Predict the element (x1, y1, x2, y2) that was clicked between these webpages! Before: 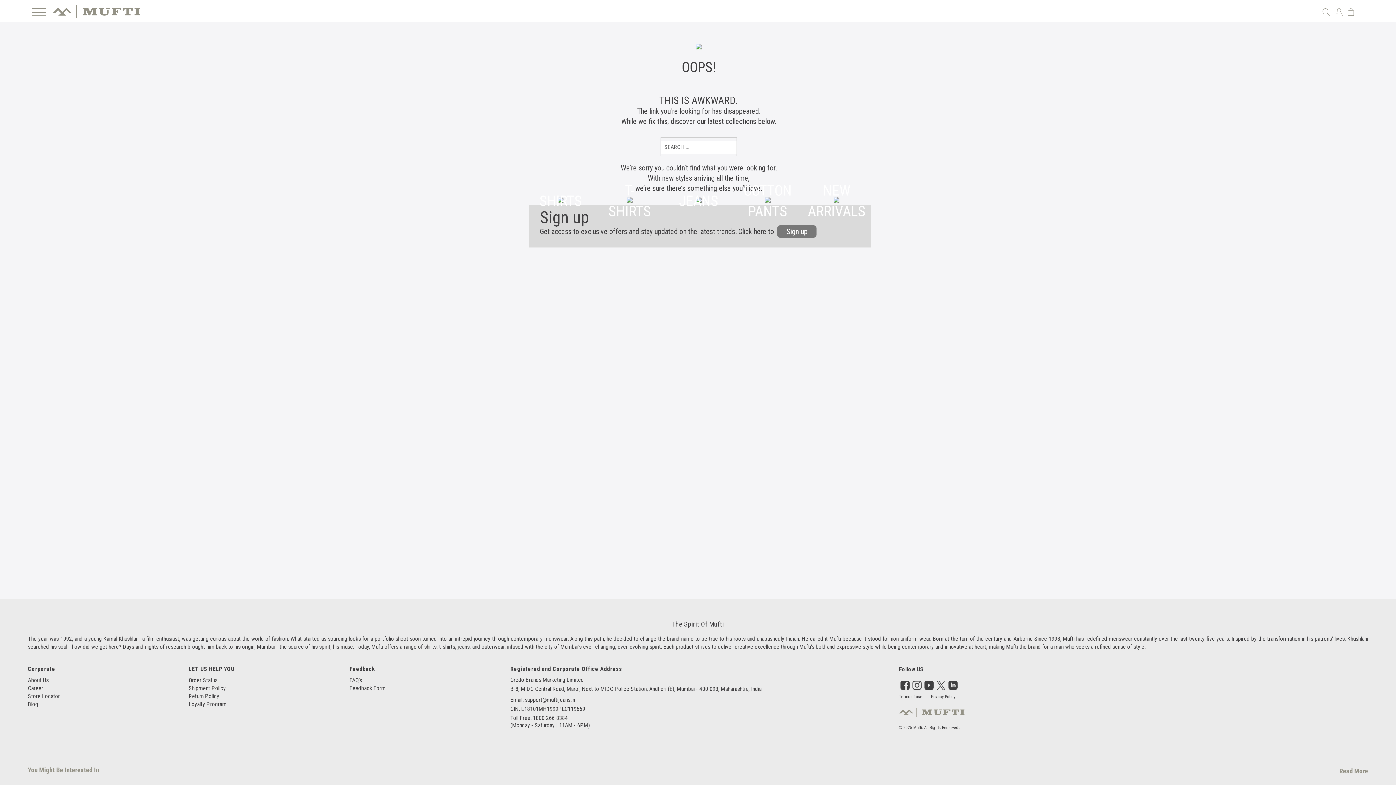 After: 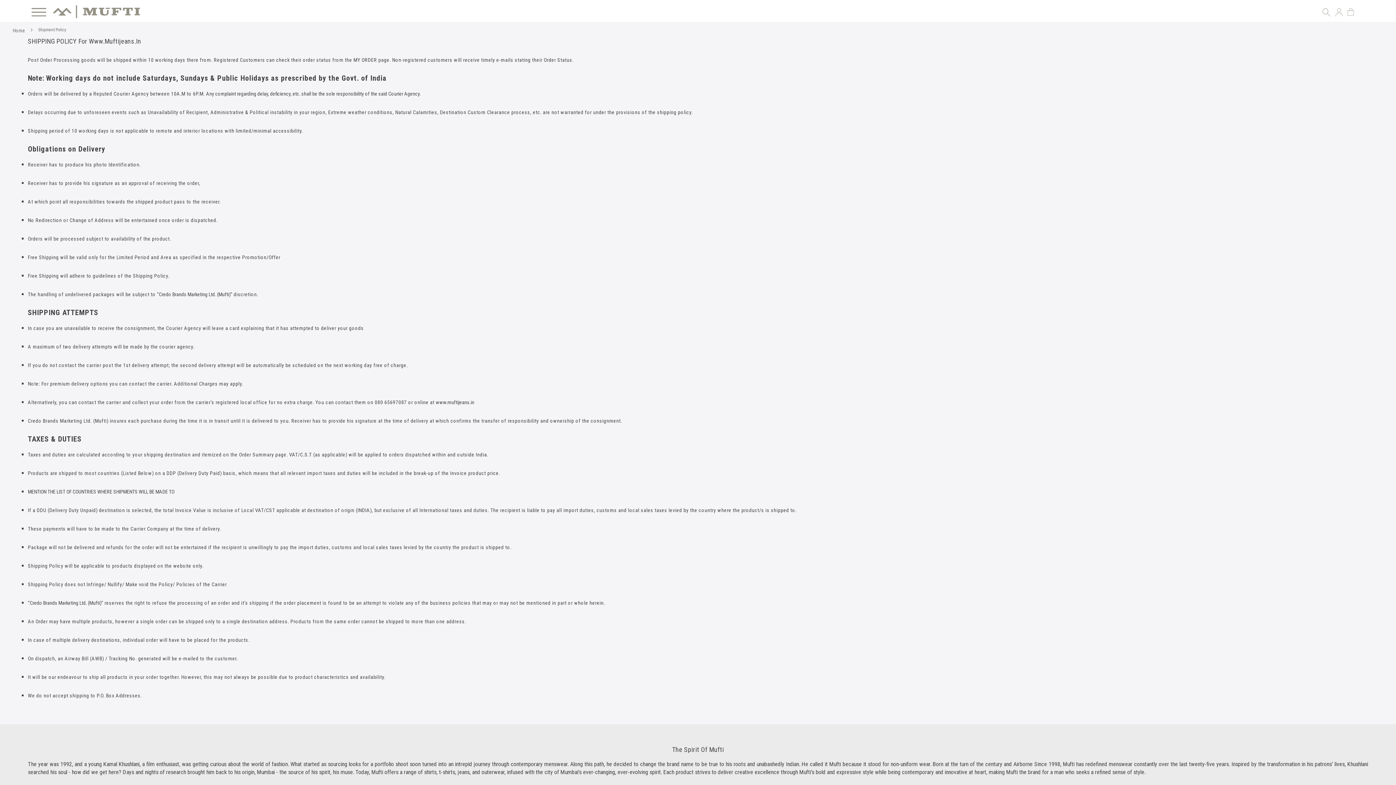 Action: label: Shipment Policy bbox: (188, 684, 225, 692)